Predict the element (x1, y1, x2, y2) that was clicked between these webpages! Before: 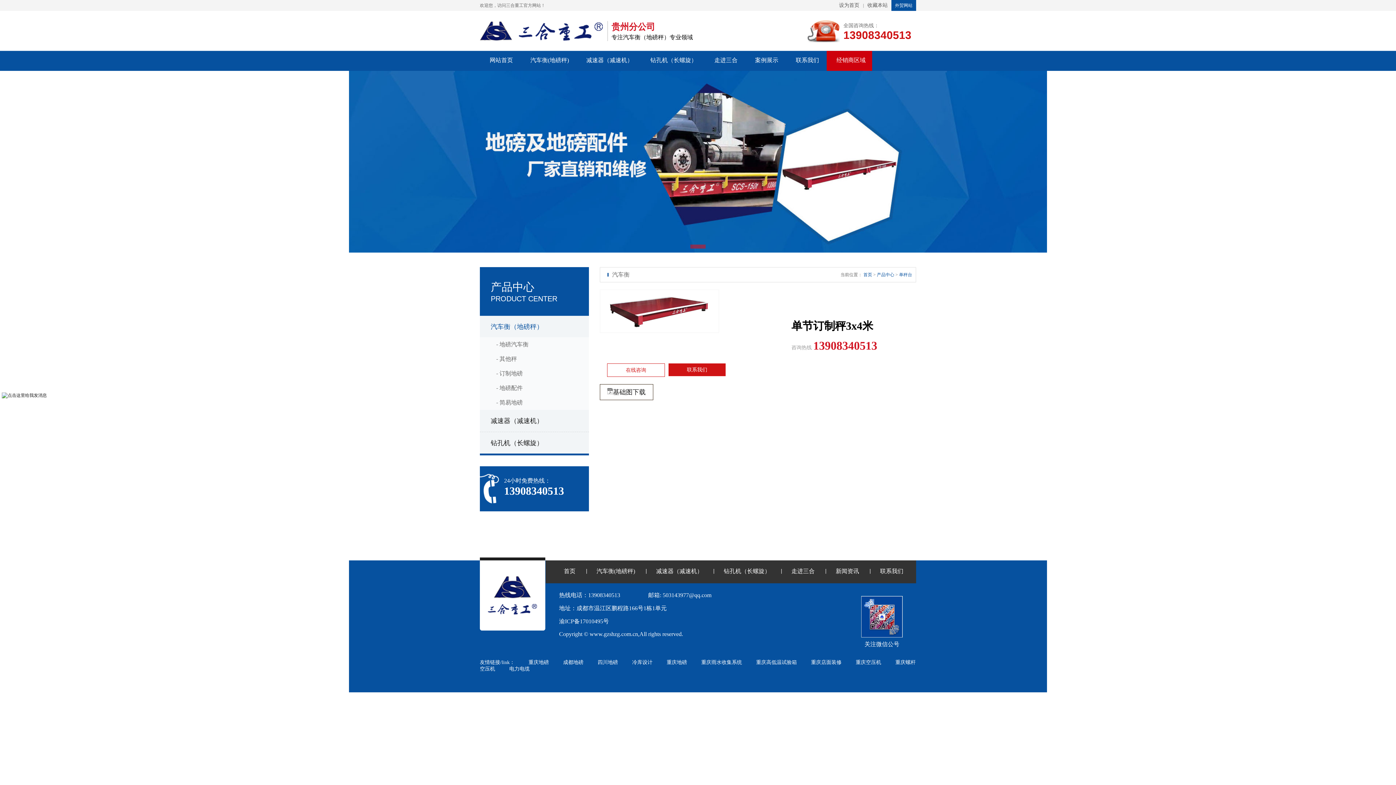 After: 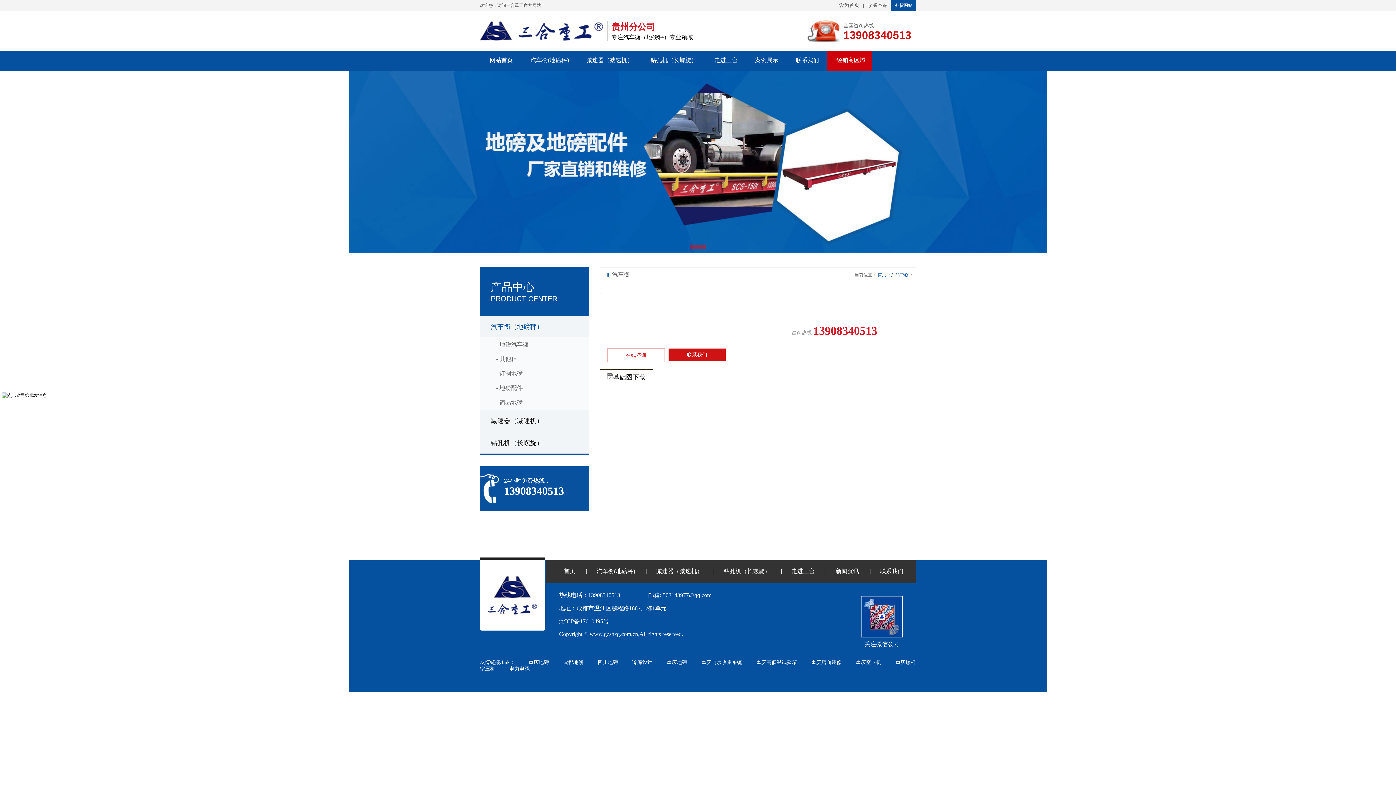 Action: bbox: (863, 272, 872, 277) label: 首页